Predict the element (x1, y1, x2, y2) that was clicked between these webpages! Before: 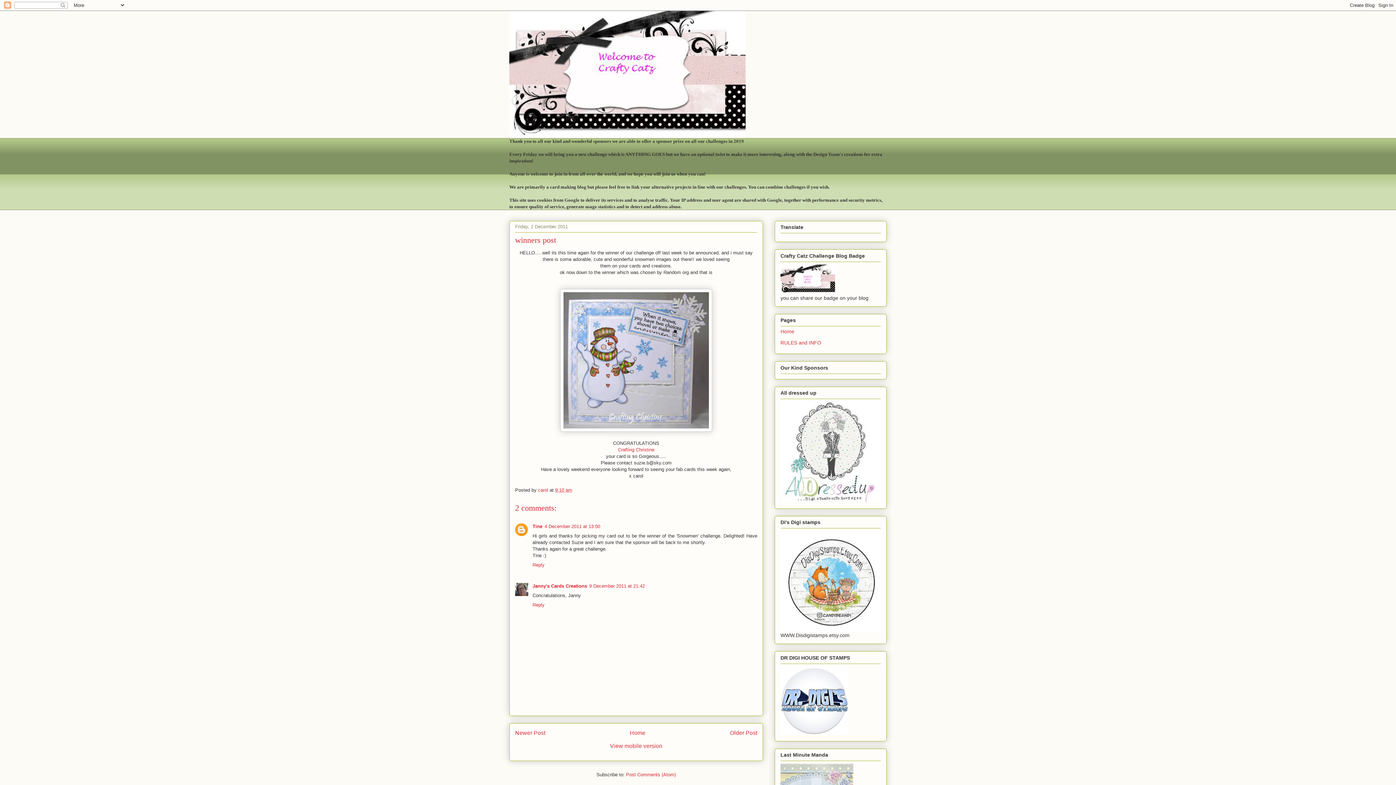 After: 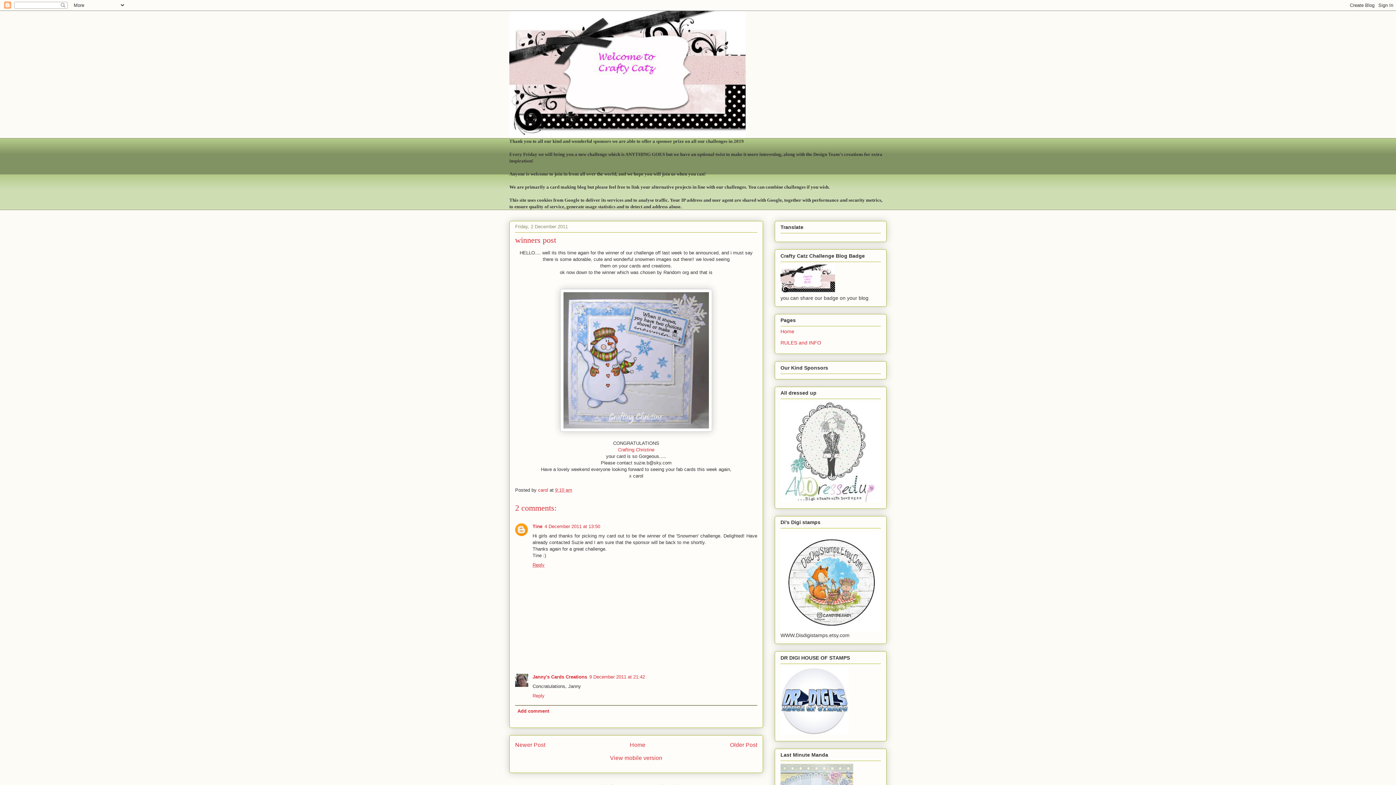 Action: bbox: (532, 560, 546, 567) label: Reply